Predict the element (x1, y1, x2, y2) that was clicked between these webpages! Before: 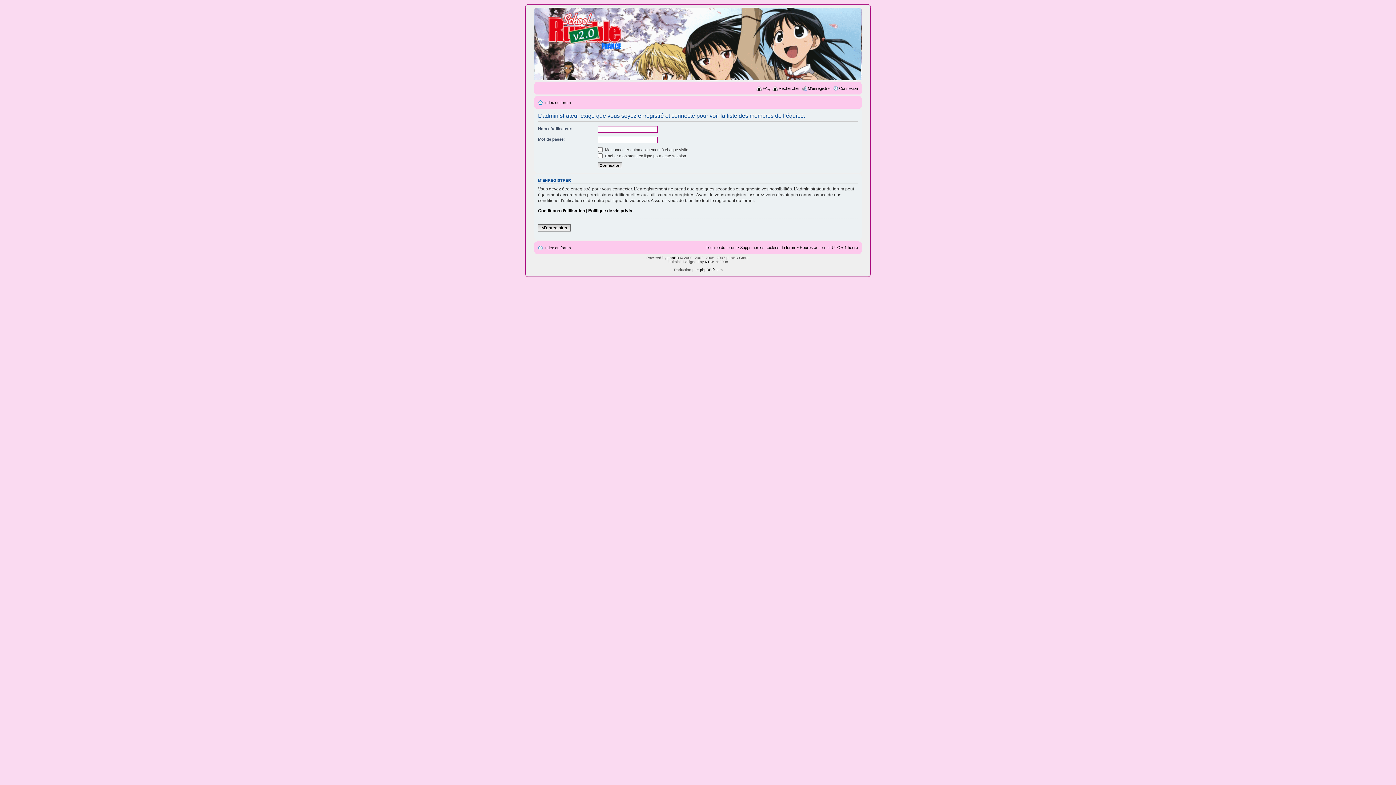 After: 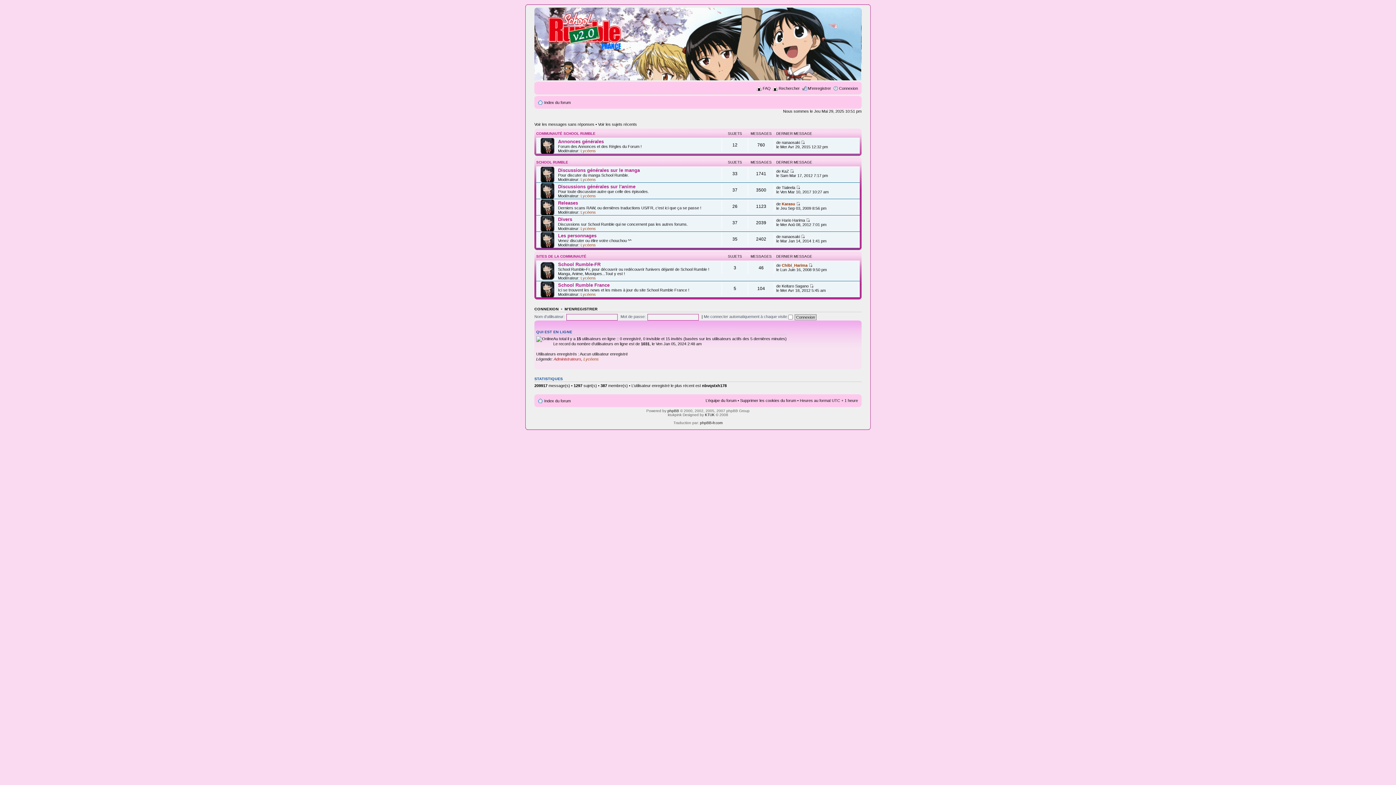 Action: label: Index du forum bbox: (544, 245, 570, 250)